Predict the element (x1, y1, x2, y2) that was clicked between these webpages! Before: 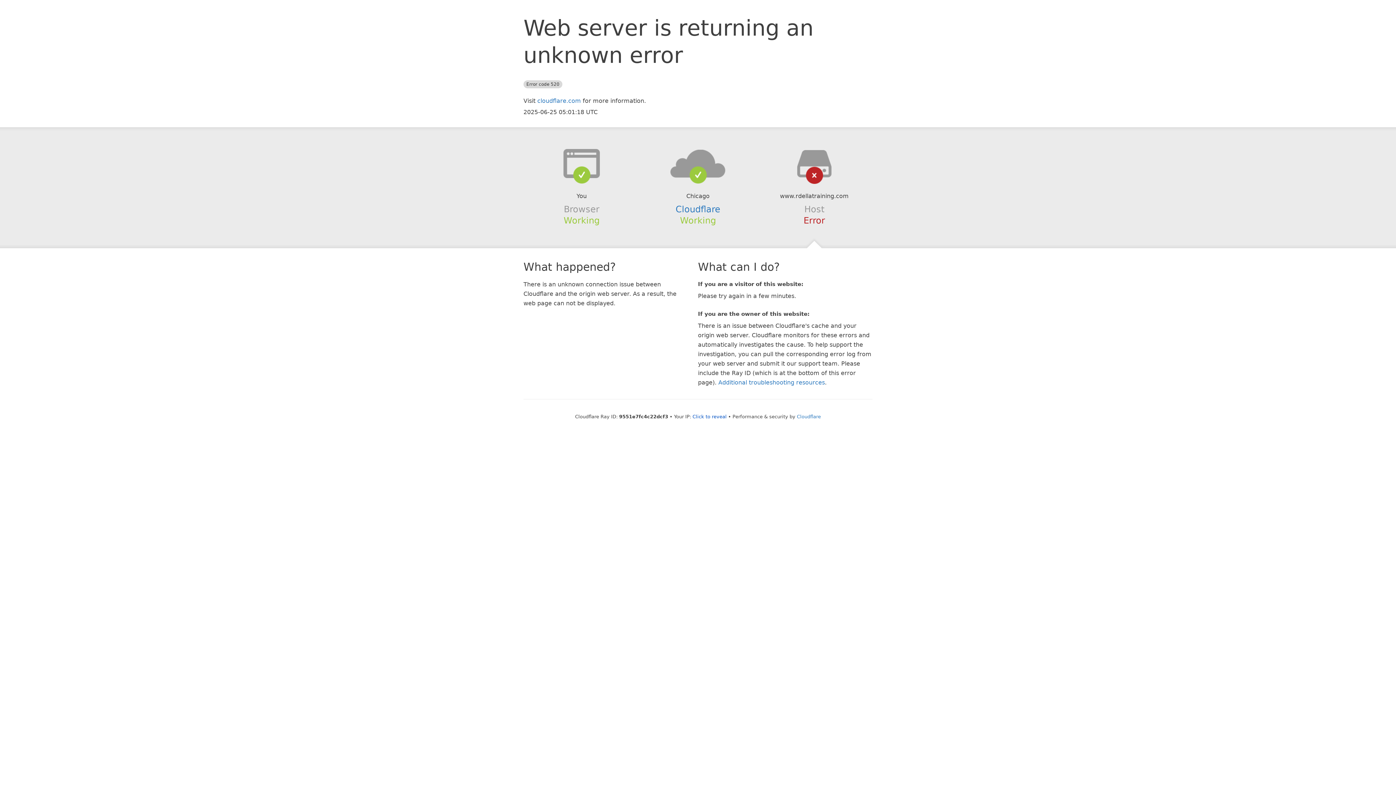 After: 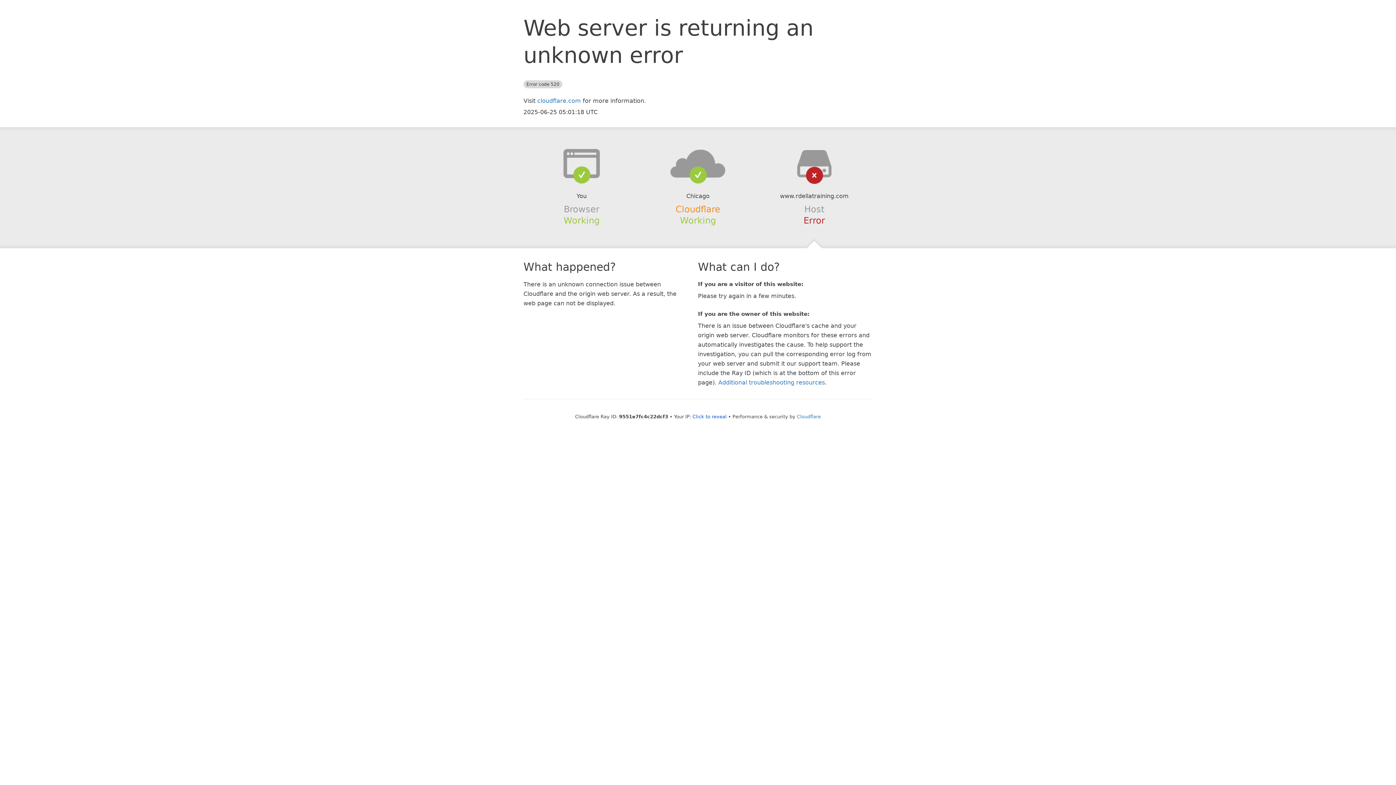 Action: bbox: (675, 204, 720, 214) label: Cloudflare